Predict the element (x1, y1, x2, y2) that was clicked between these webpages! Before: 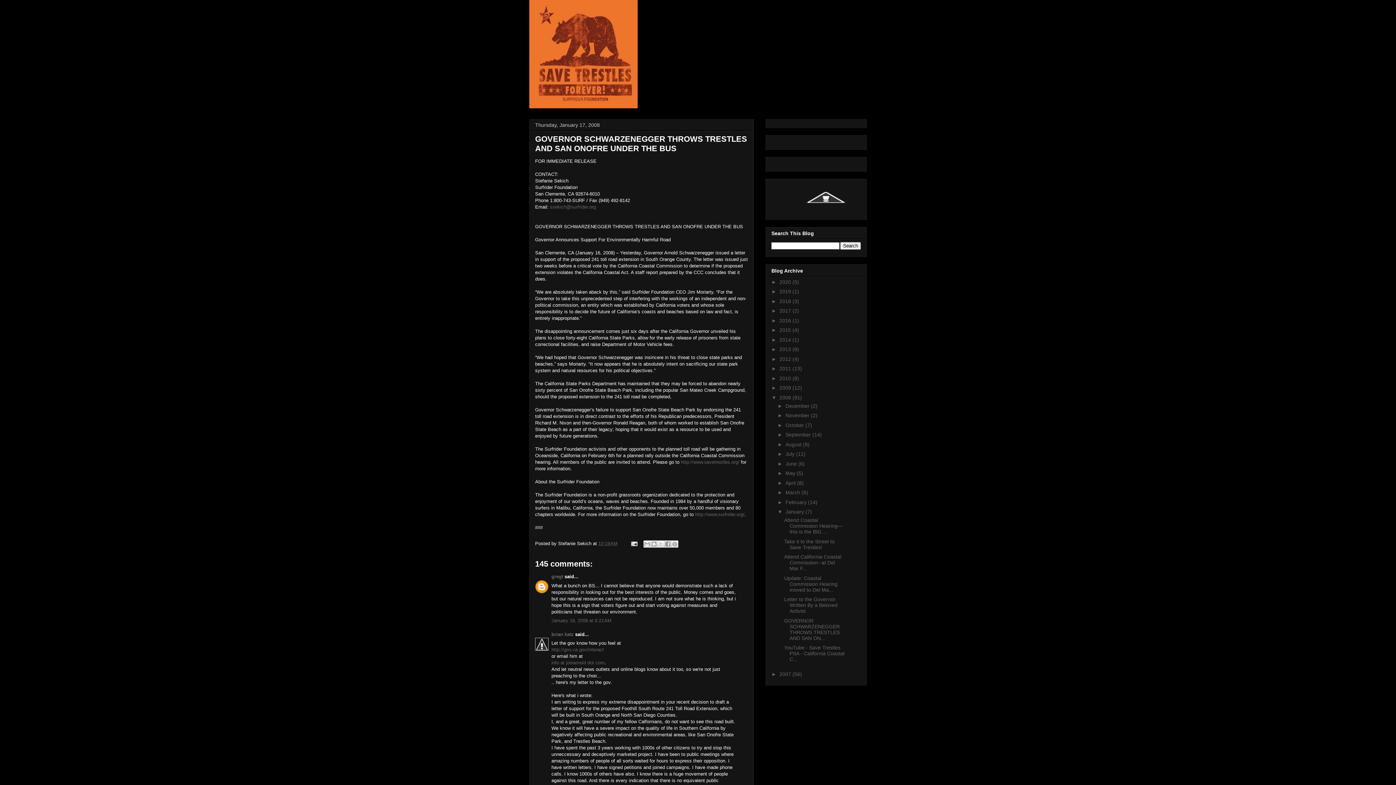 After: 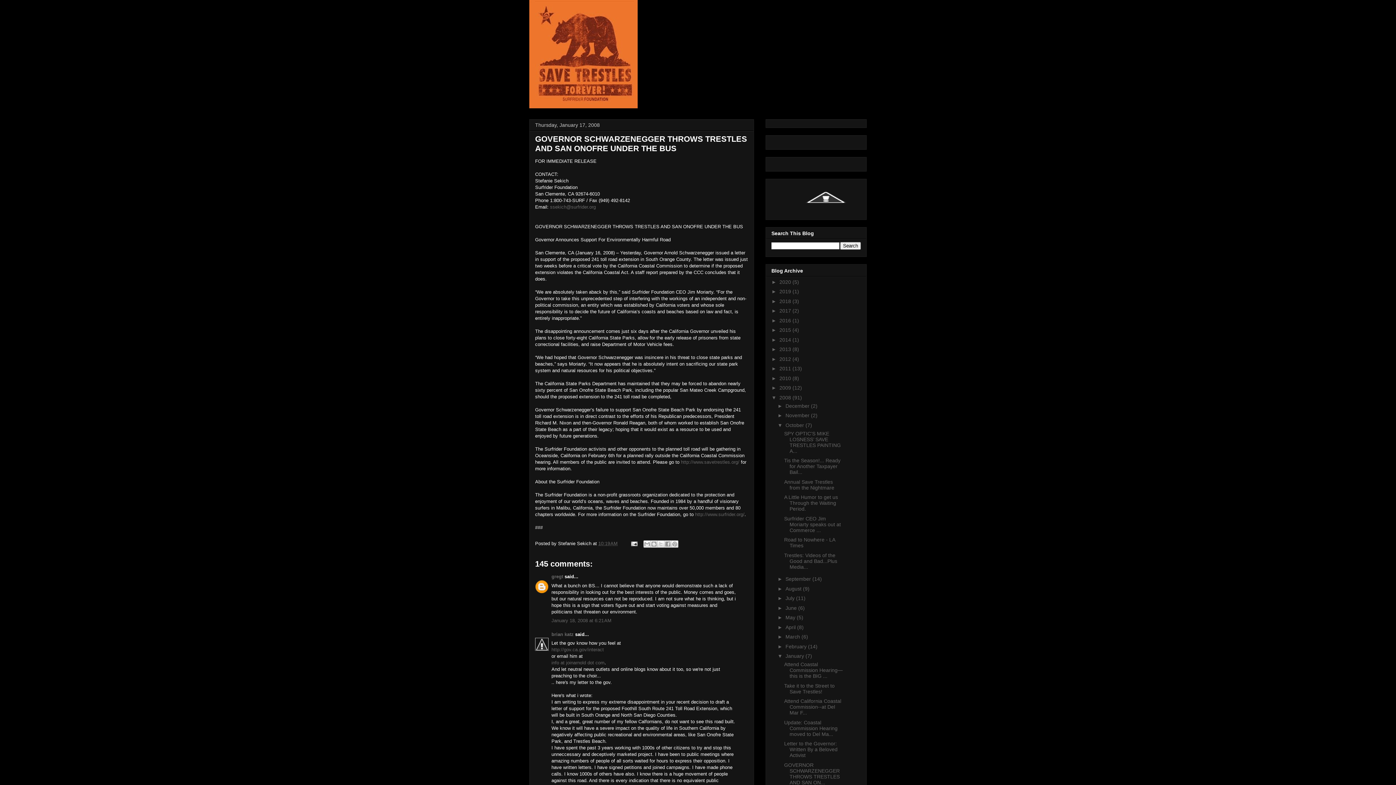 Action: bbox: (777, 422, 785, 428) label: ►  